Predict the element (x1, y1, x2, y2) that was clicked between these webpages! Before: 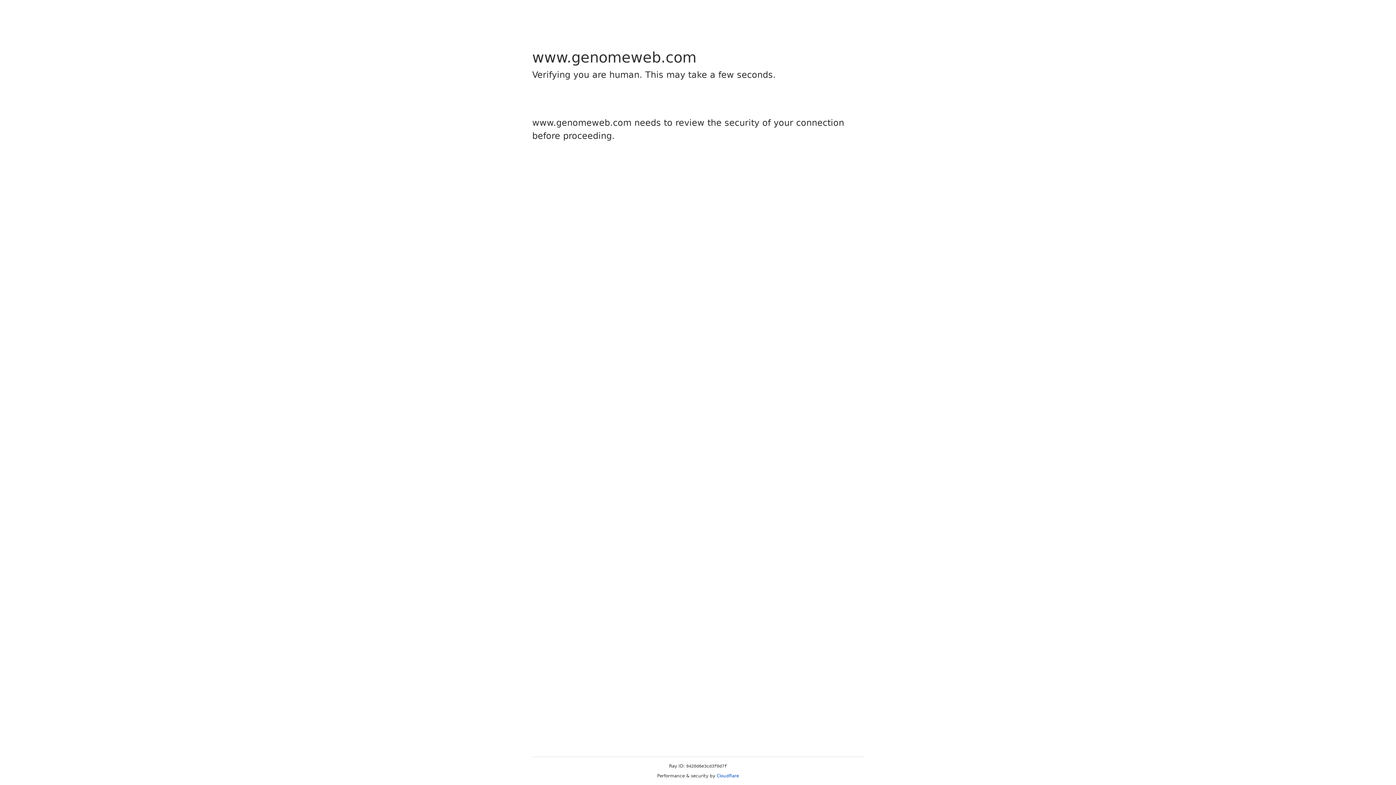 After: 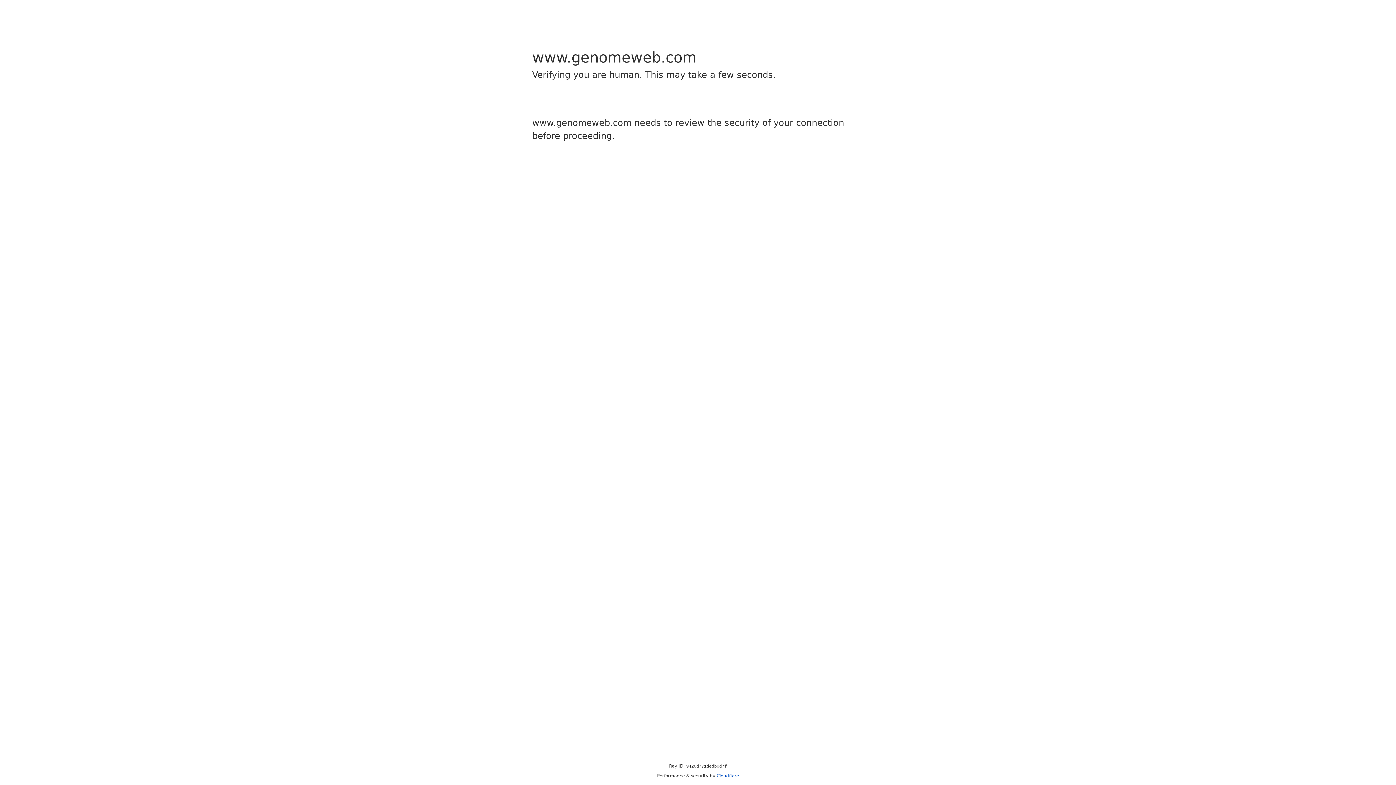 Action: label: Cloudflare bbox: (716, 773, 739, 778)